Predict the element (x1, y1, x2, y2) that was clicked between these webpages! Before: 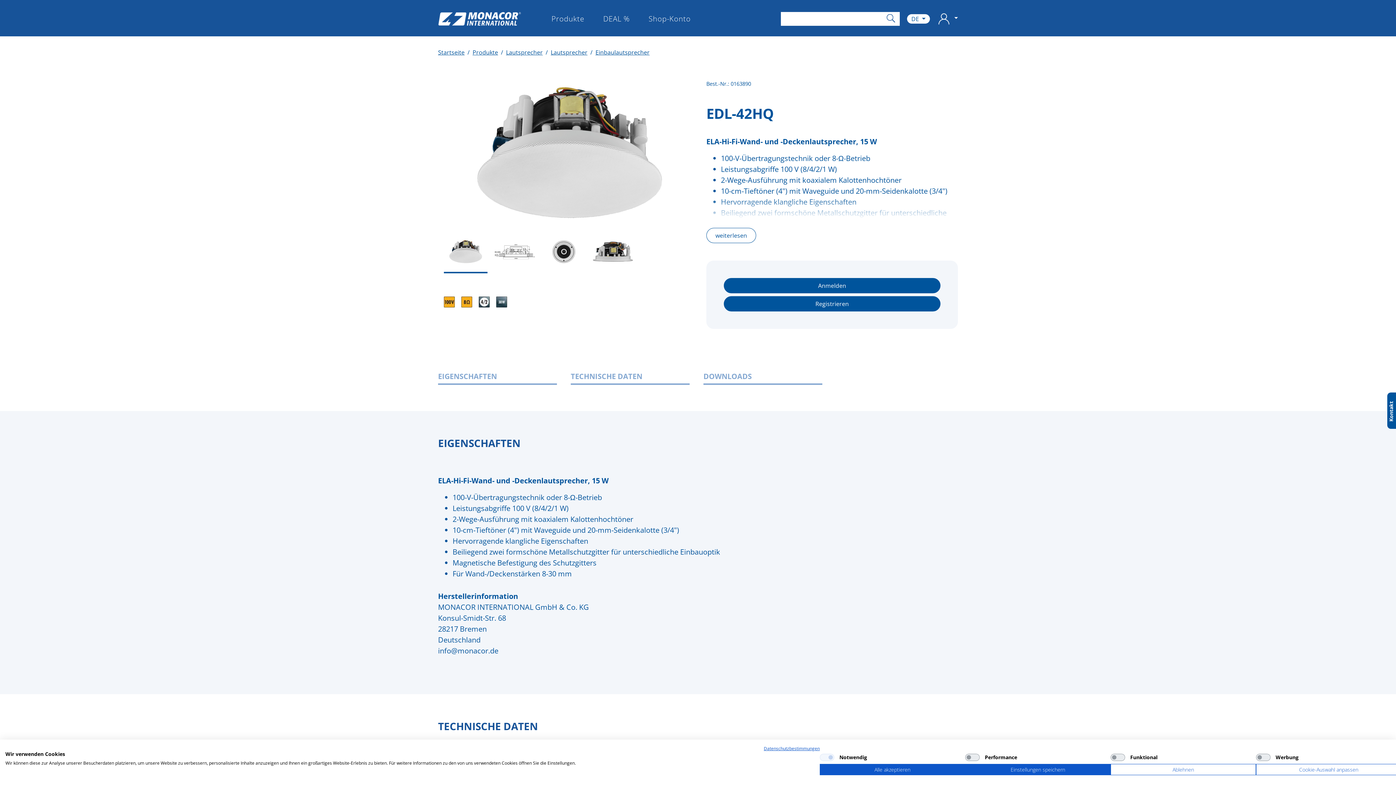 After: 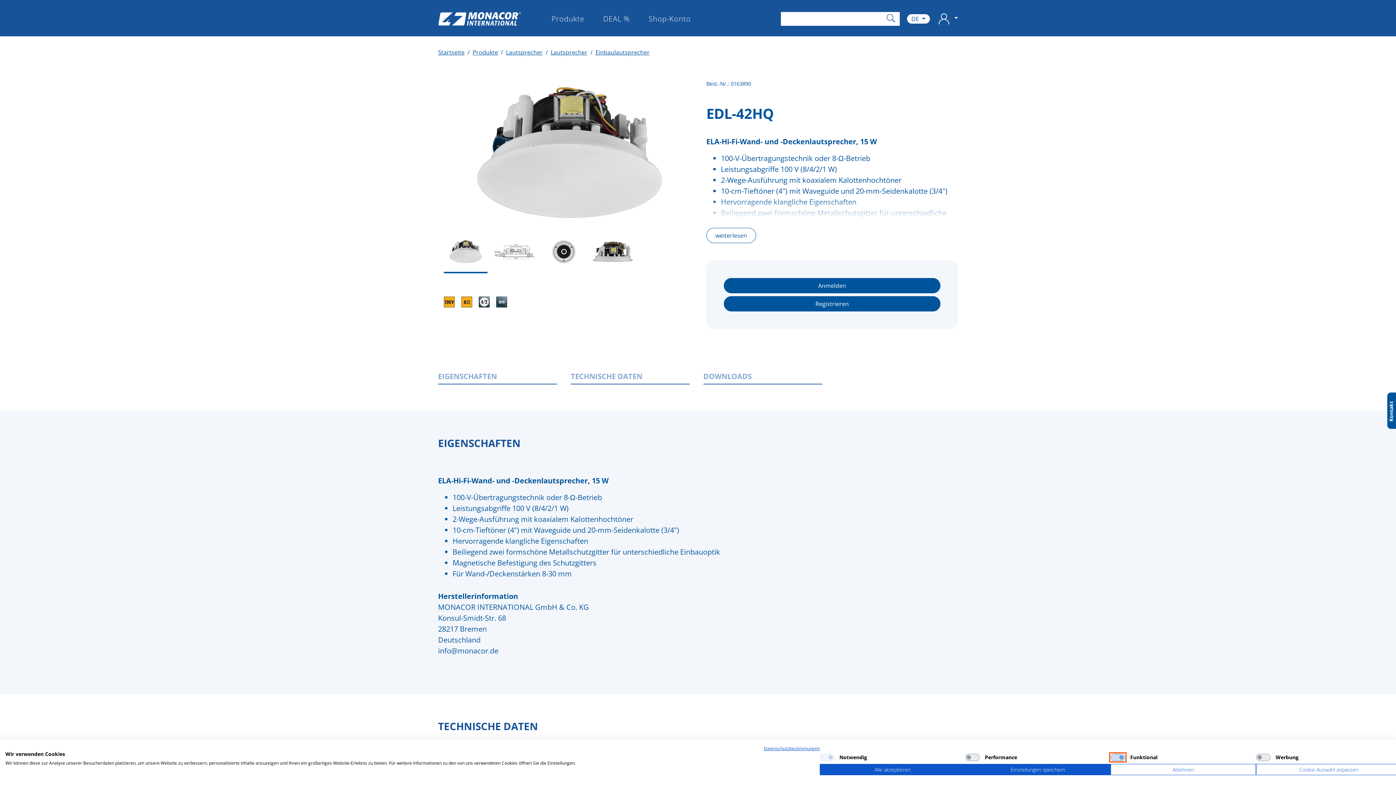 Action: bbox: (1110, 754, 1125, 761) label: Funktional